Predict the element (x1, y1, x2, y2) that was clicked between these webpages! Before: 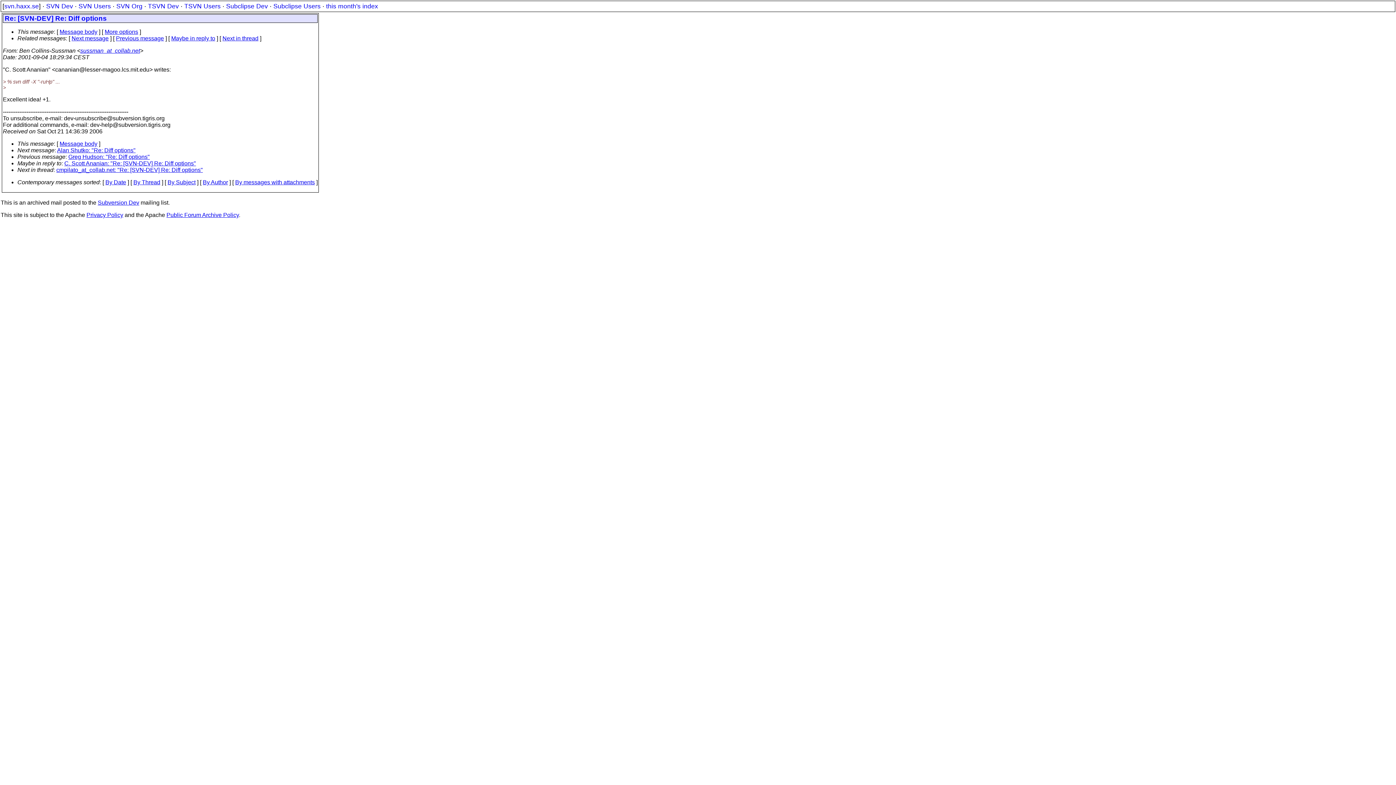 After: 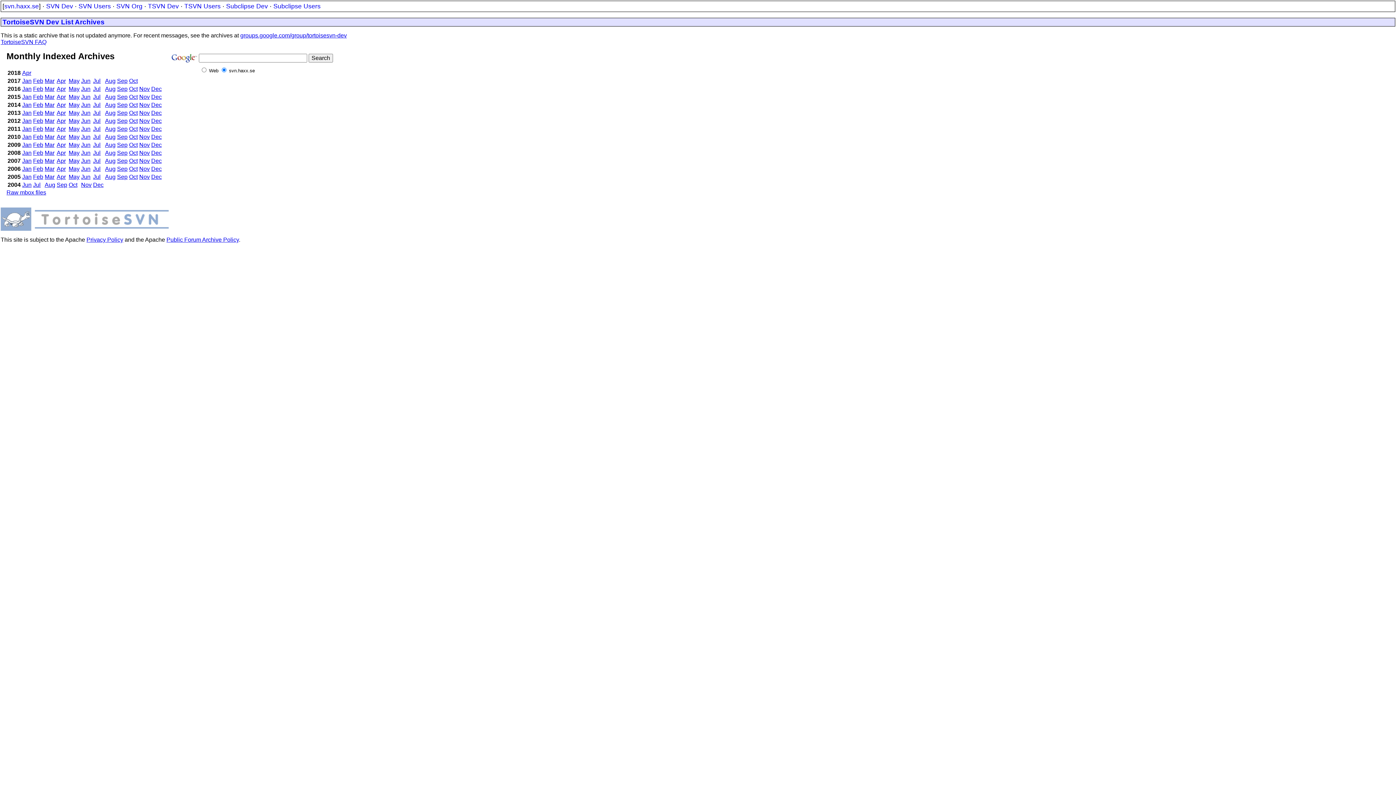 Action: label: TSVN Dev bbox: (148, 2, 178, 9)